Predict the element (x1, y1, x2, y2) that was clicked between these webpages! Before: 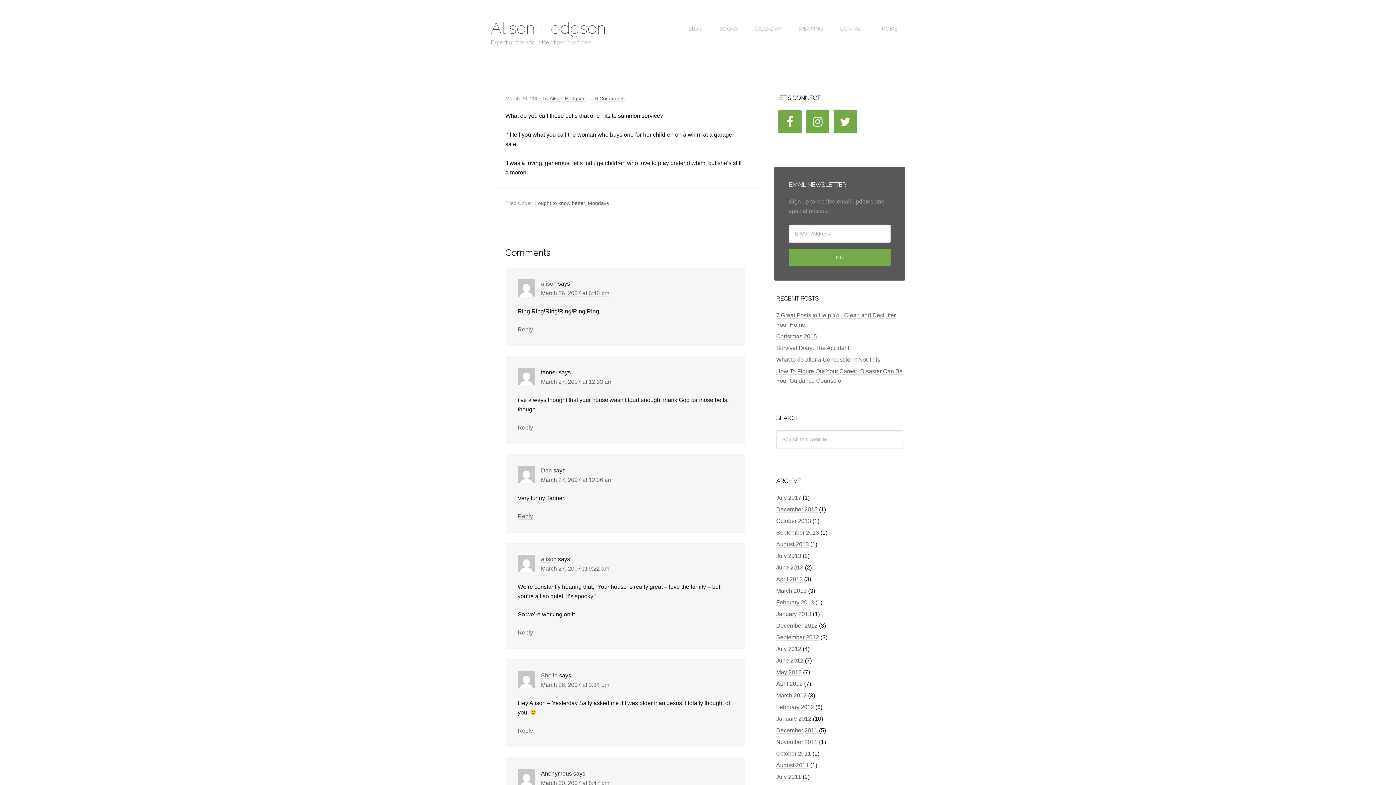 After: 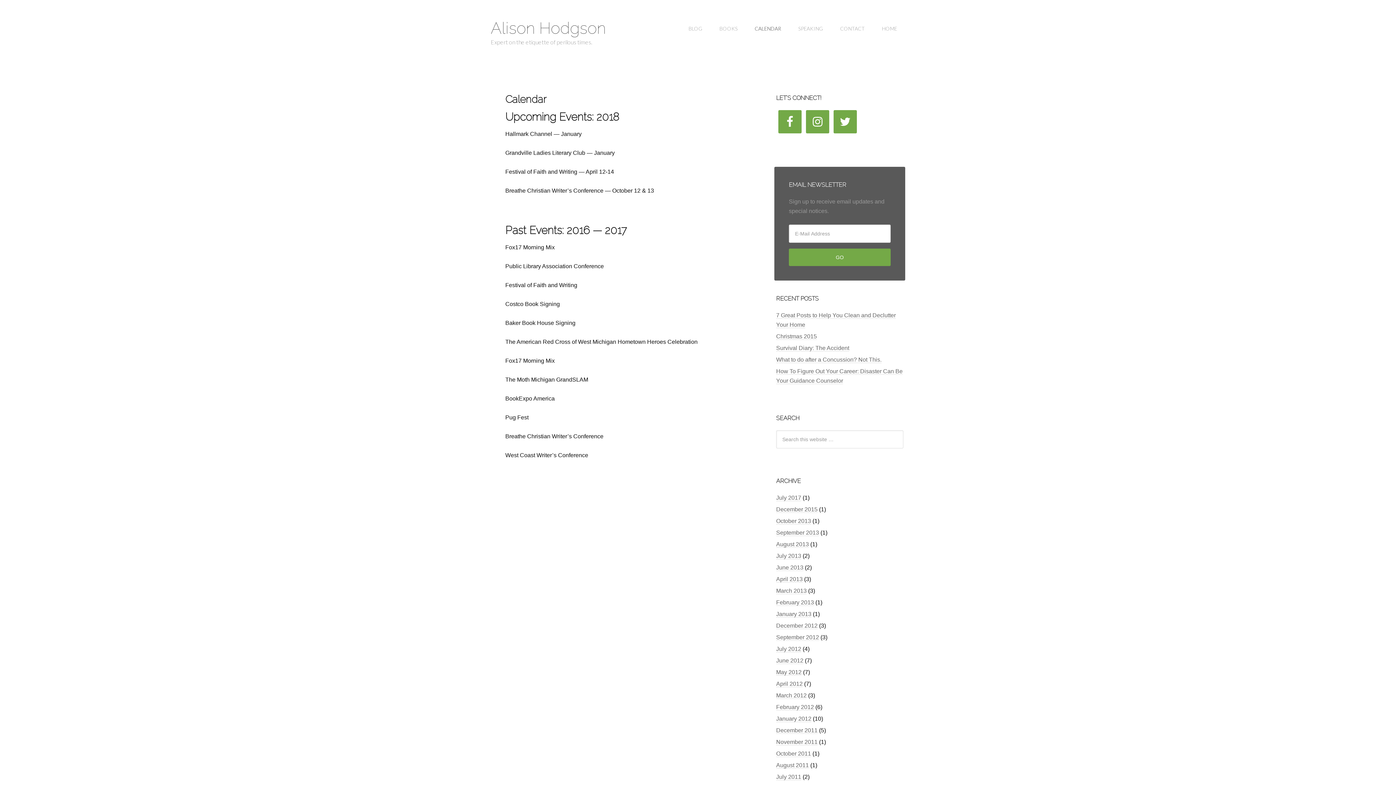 Action: bbox: (746, 14, 789, 42) label: CALENDAR